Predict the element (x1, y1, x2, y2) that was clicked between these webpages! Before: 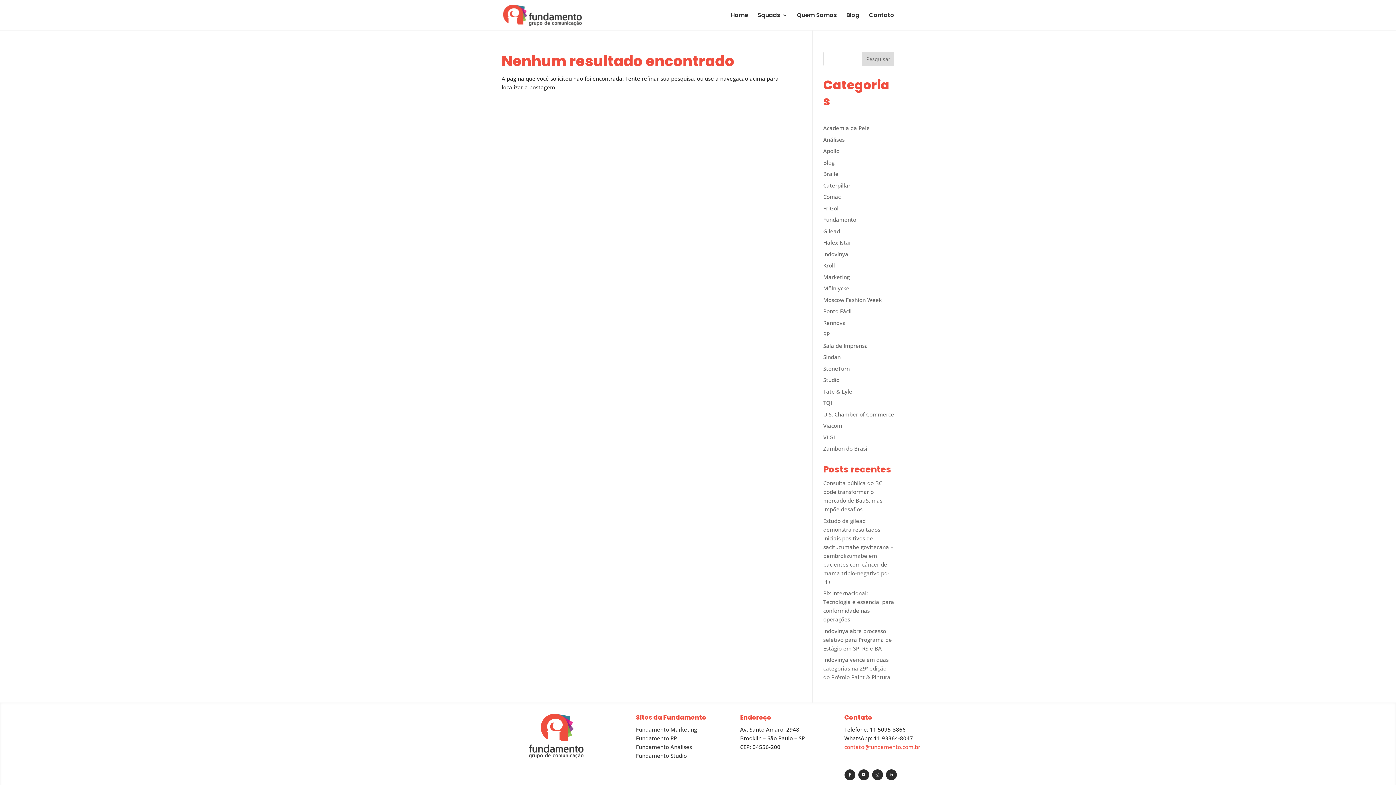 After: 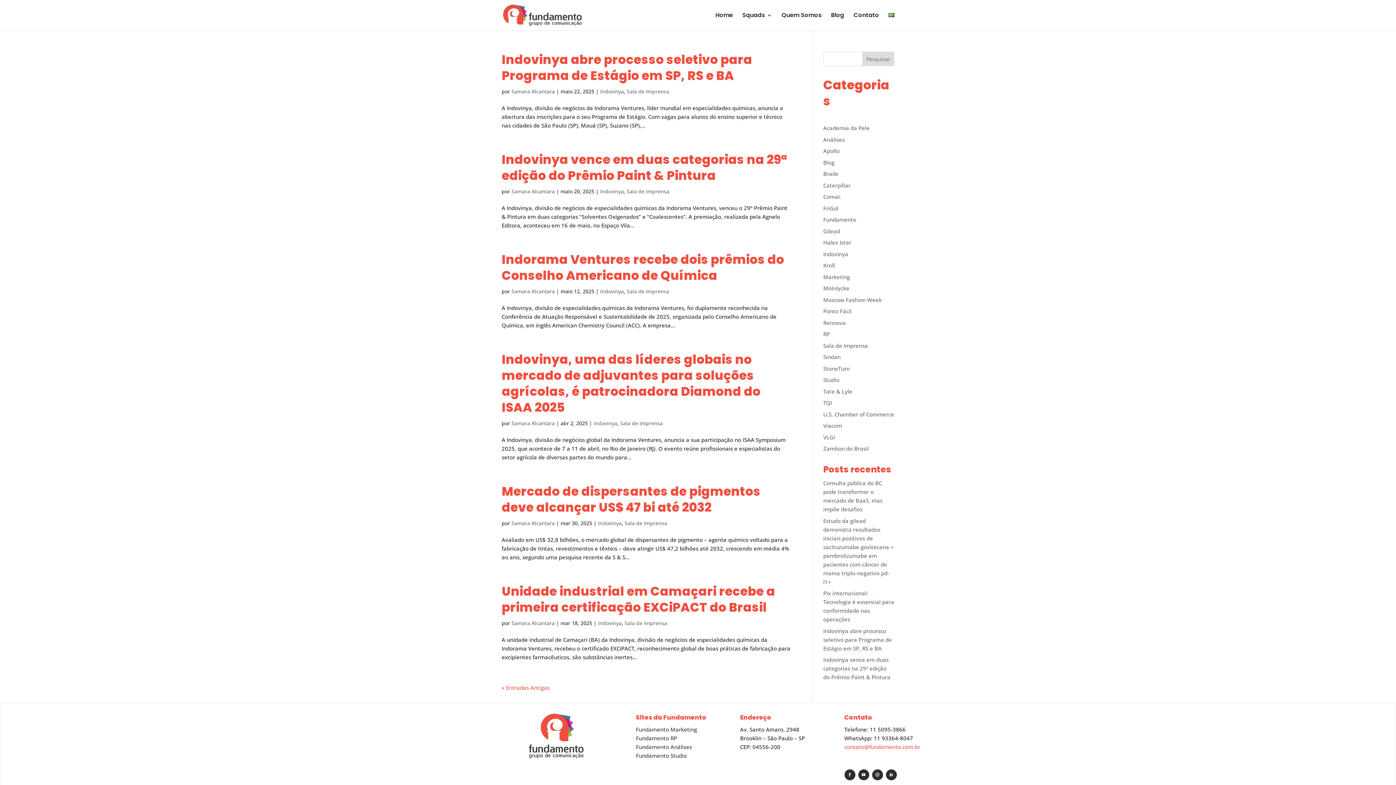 Action: bbox: (823, 250, 848, 257) label: Indovinya